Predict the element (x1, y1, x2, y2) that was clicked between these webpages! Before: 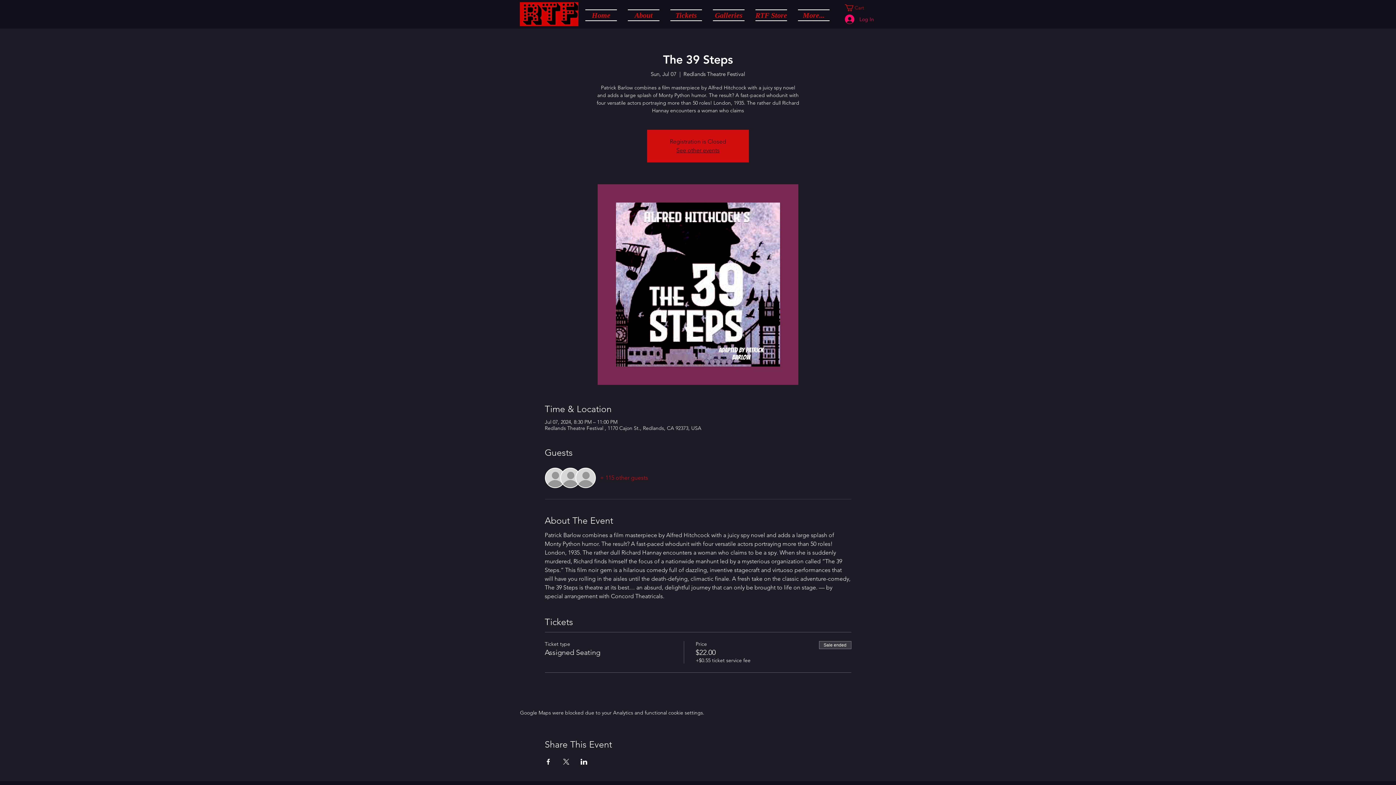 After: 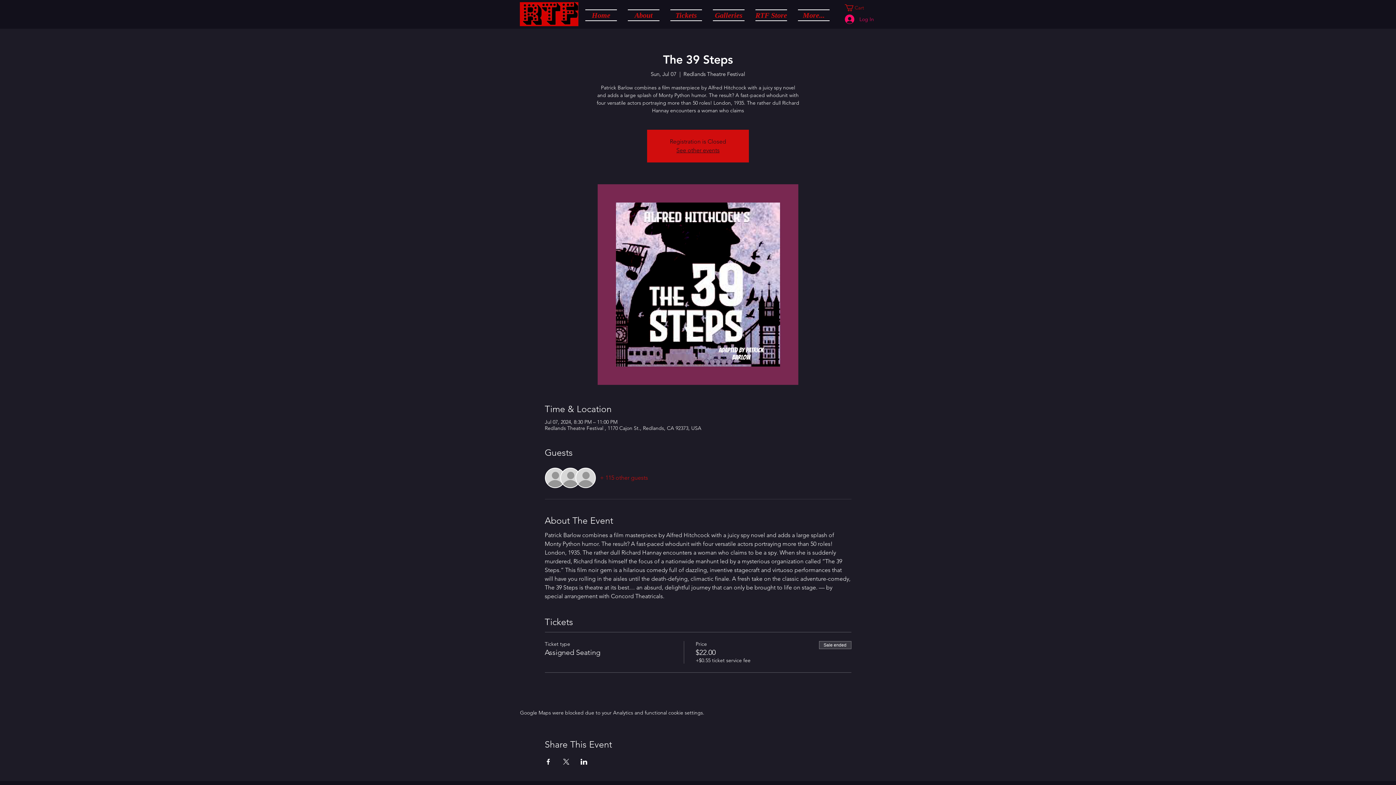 Action: bbox: (600, 474, 648, 482) label: + 115 other guests